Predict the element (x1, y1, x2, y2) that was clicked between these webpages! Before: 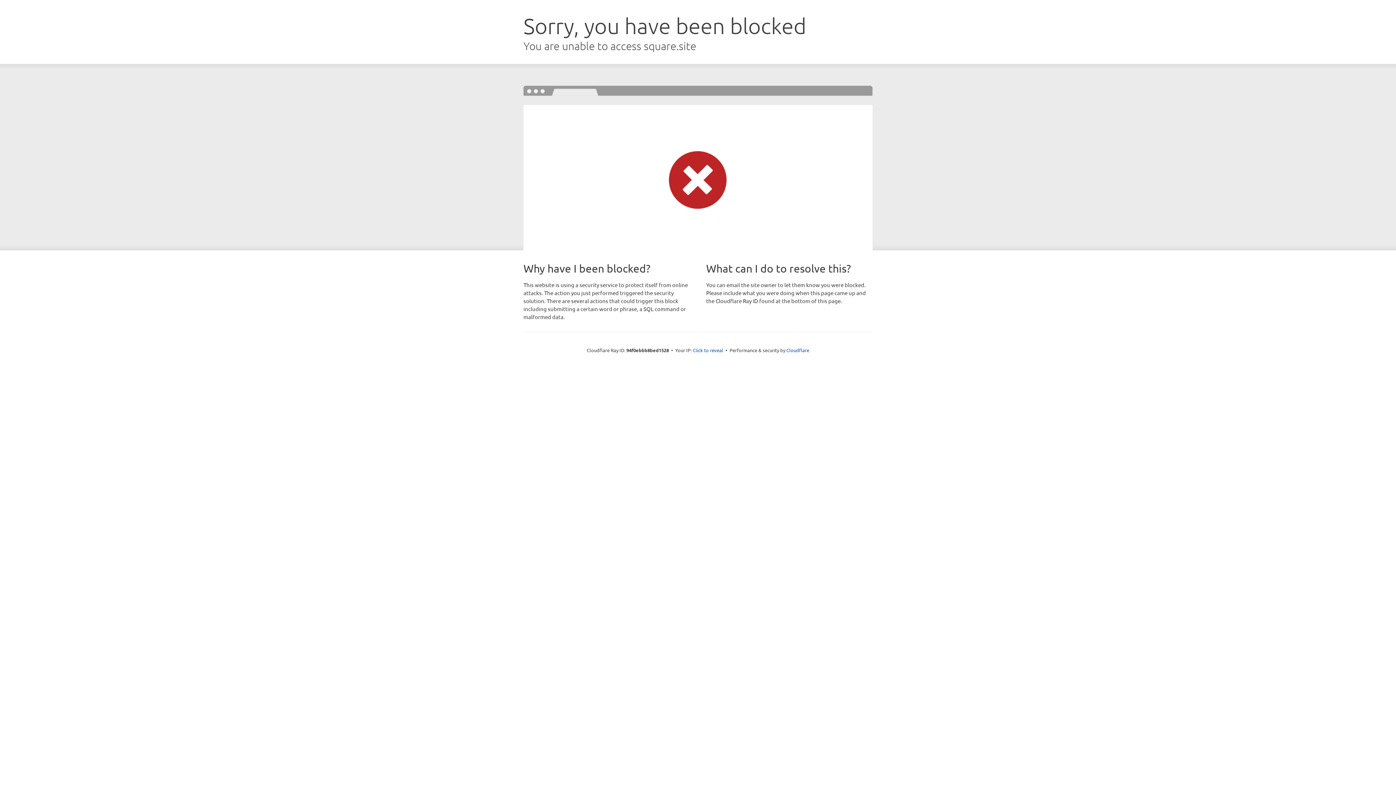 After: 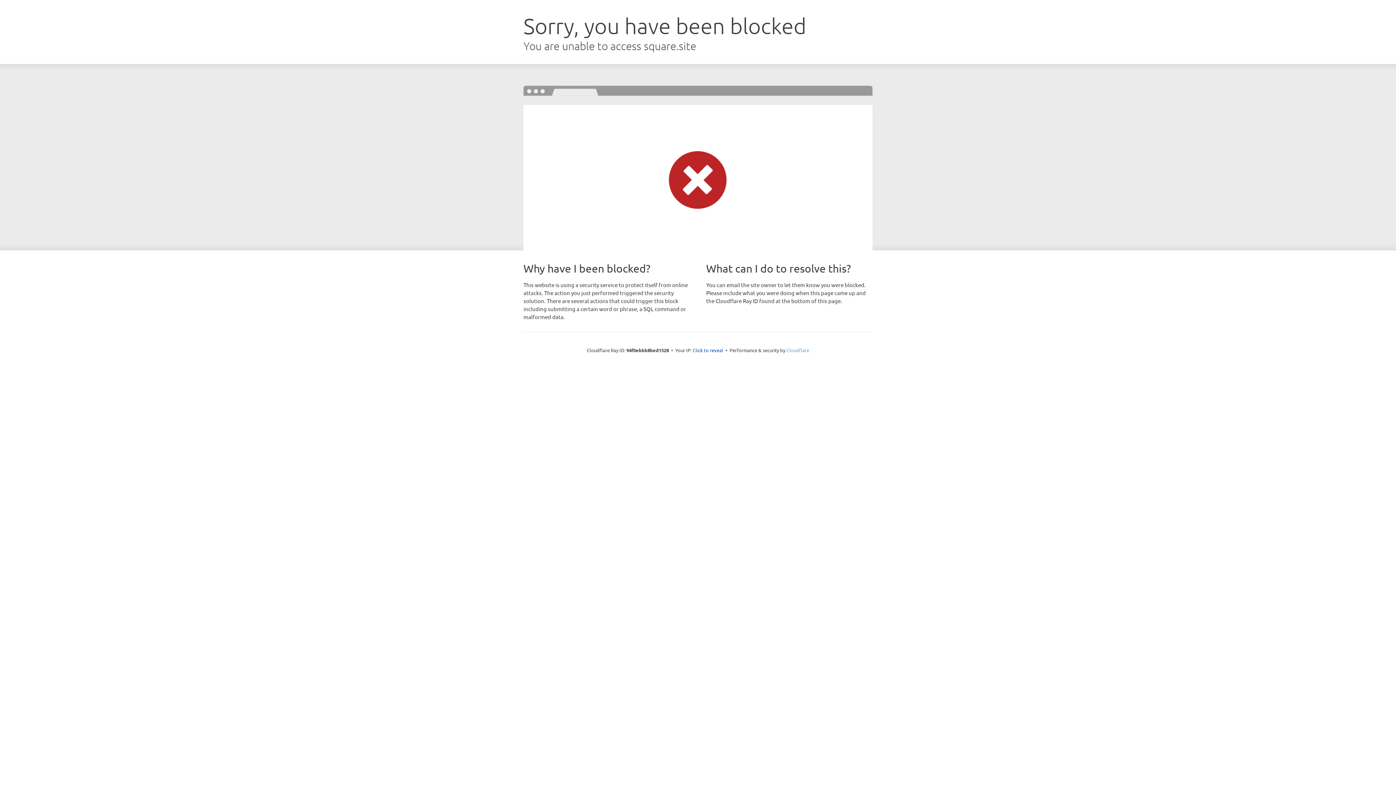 Action: label: Cloudflare bbox: (786, 347, 809, 353)